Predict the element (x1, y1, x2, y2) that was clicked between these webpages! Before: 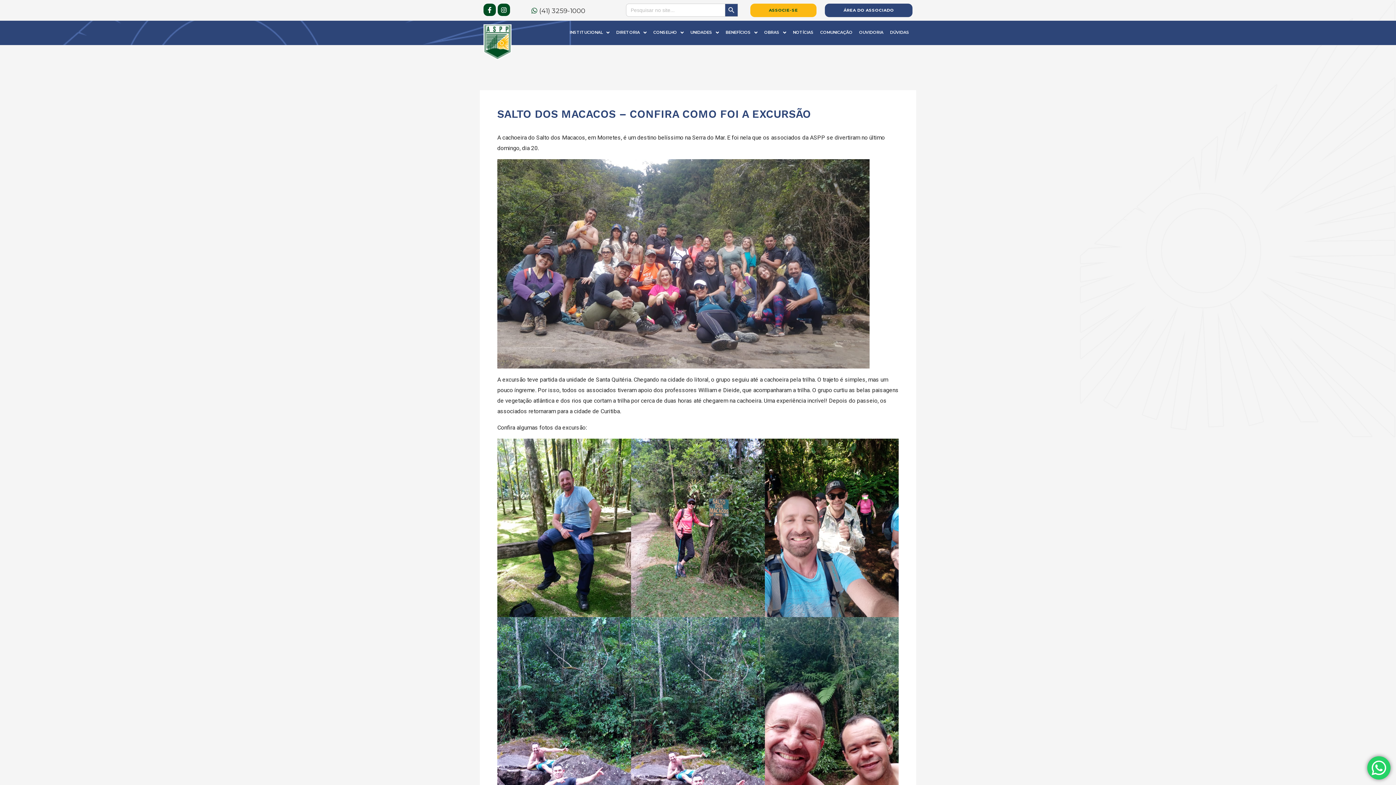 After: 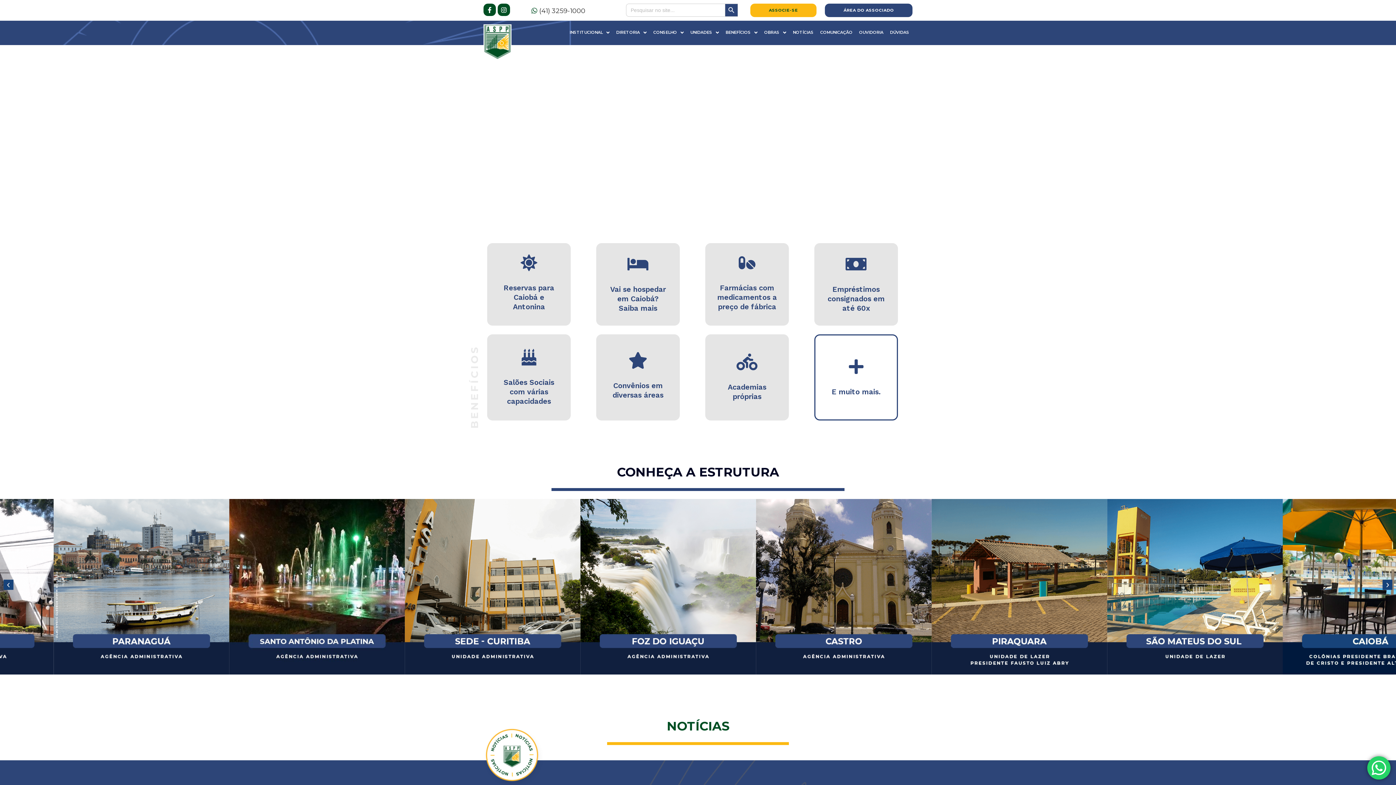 Action: bbox: (483, 24, 519, 60)